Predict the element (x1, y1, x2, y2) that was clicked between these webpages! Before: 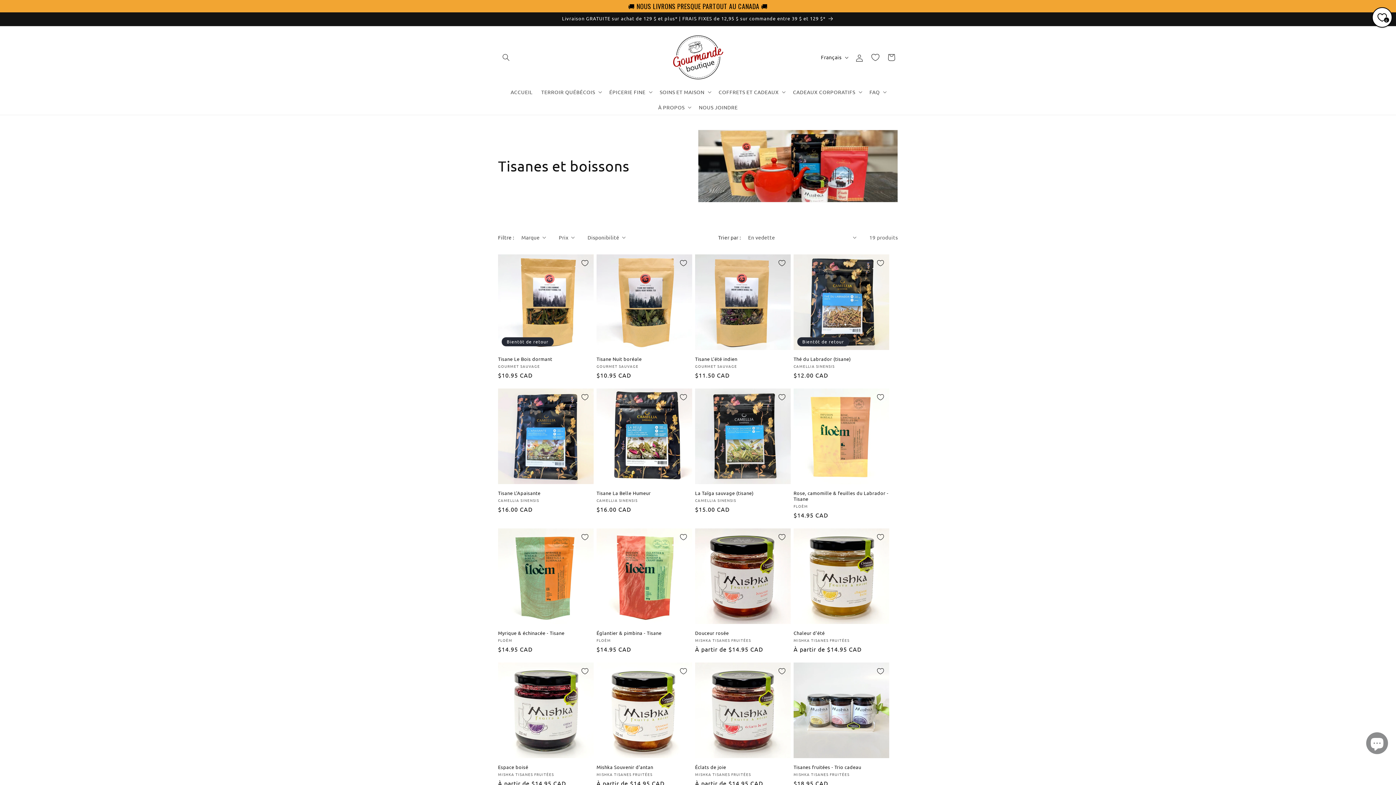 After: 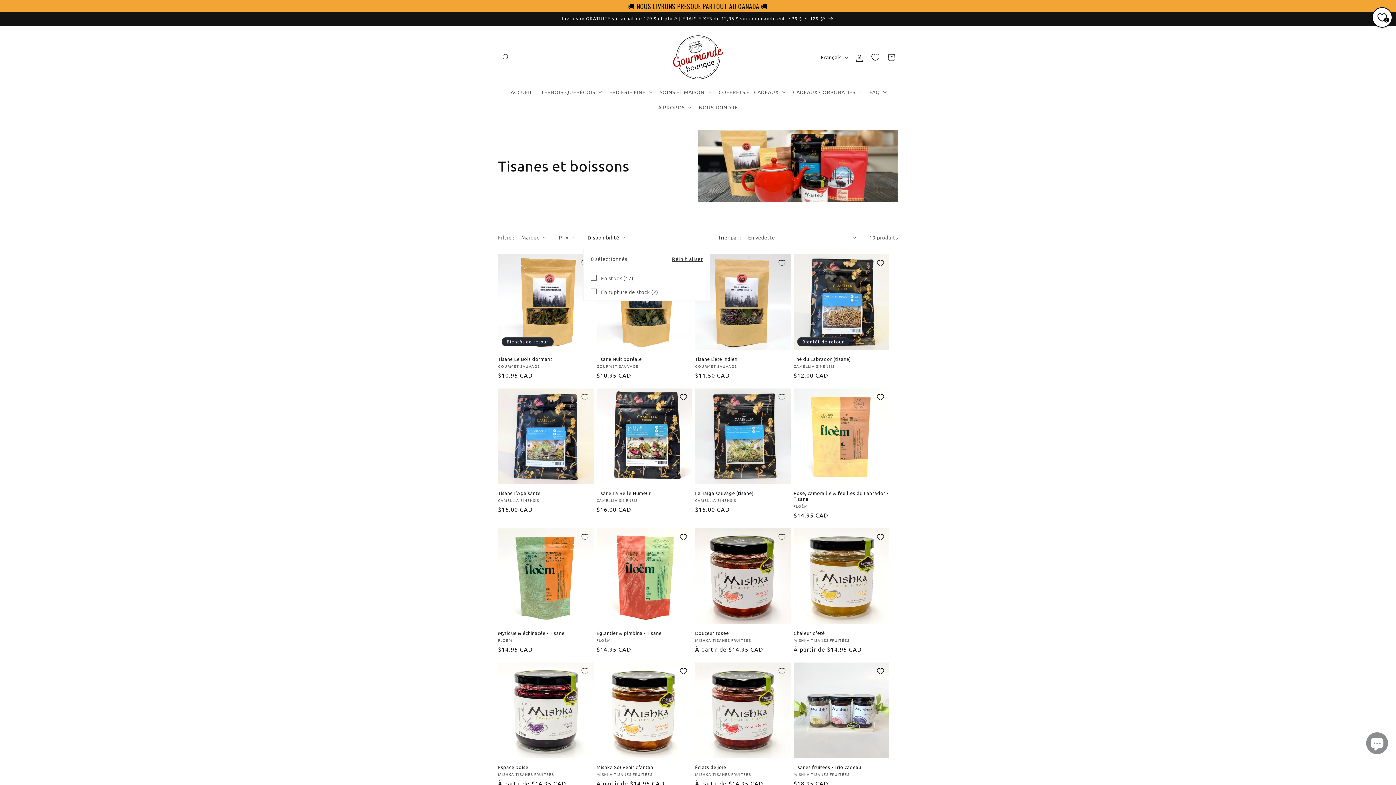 Action: label: Disponibilité (0 sélectionné) bbox: (587, 233, 625, 241)